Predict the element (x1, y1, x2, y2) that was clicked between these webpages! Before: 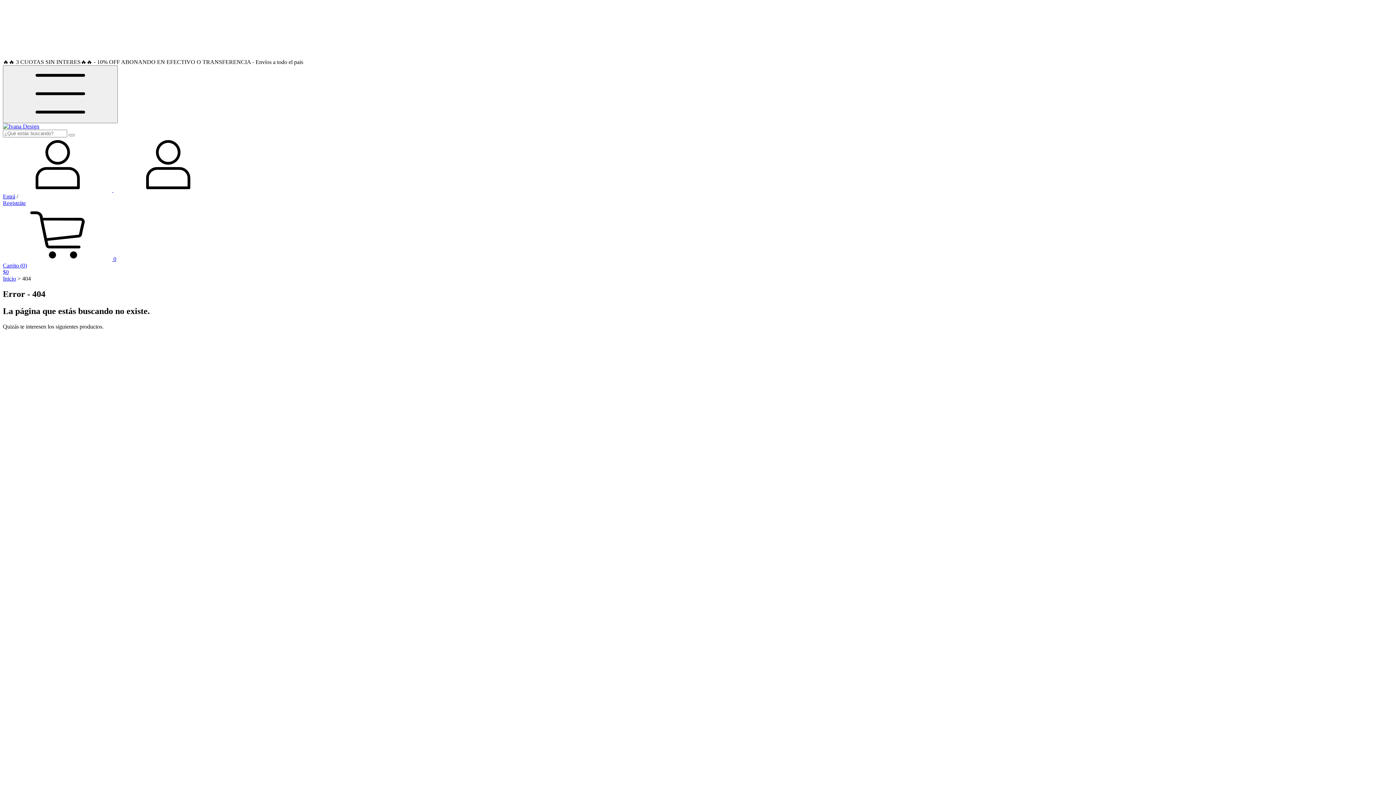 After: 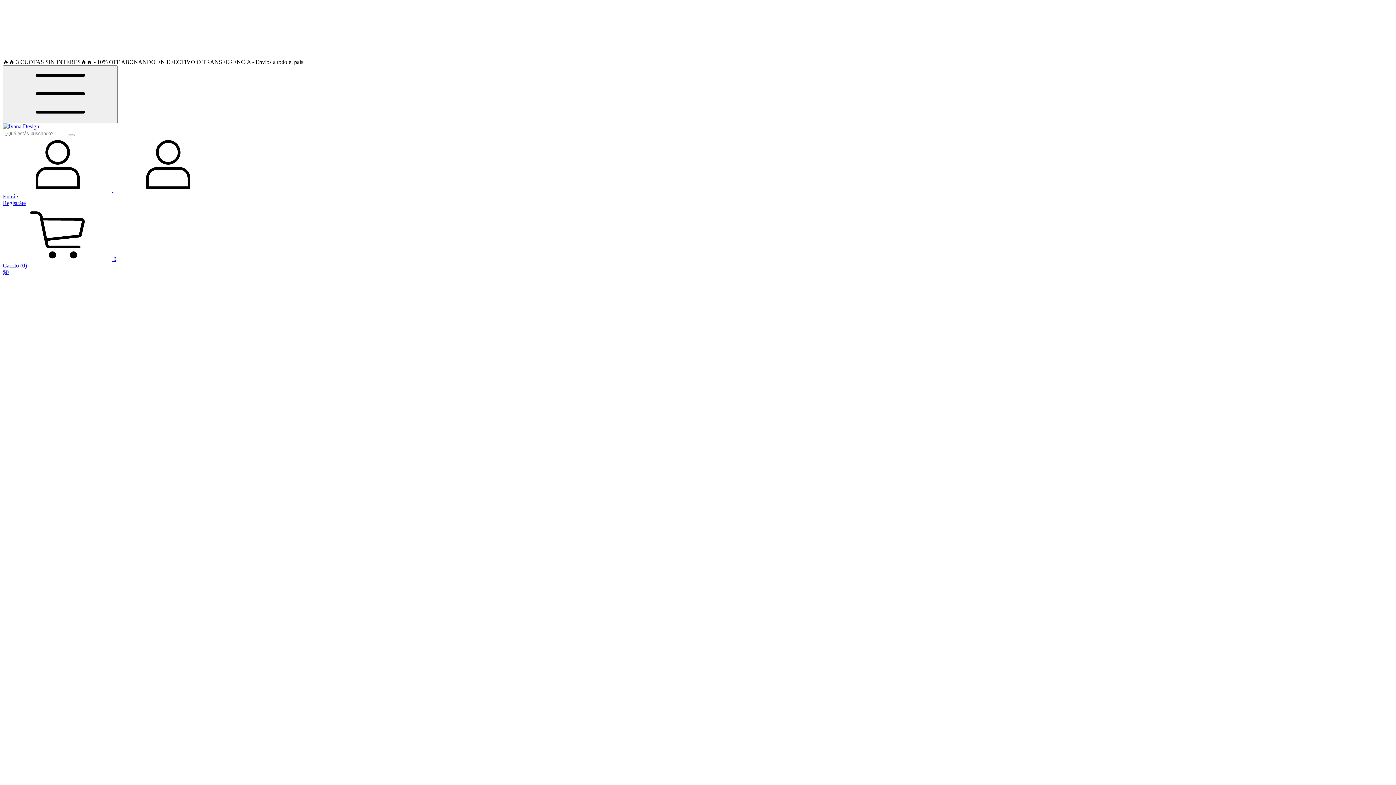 Action: bbox: (2, 123, 39, 129)